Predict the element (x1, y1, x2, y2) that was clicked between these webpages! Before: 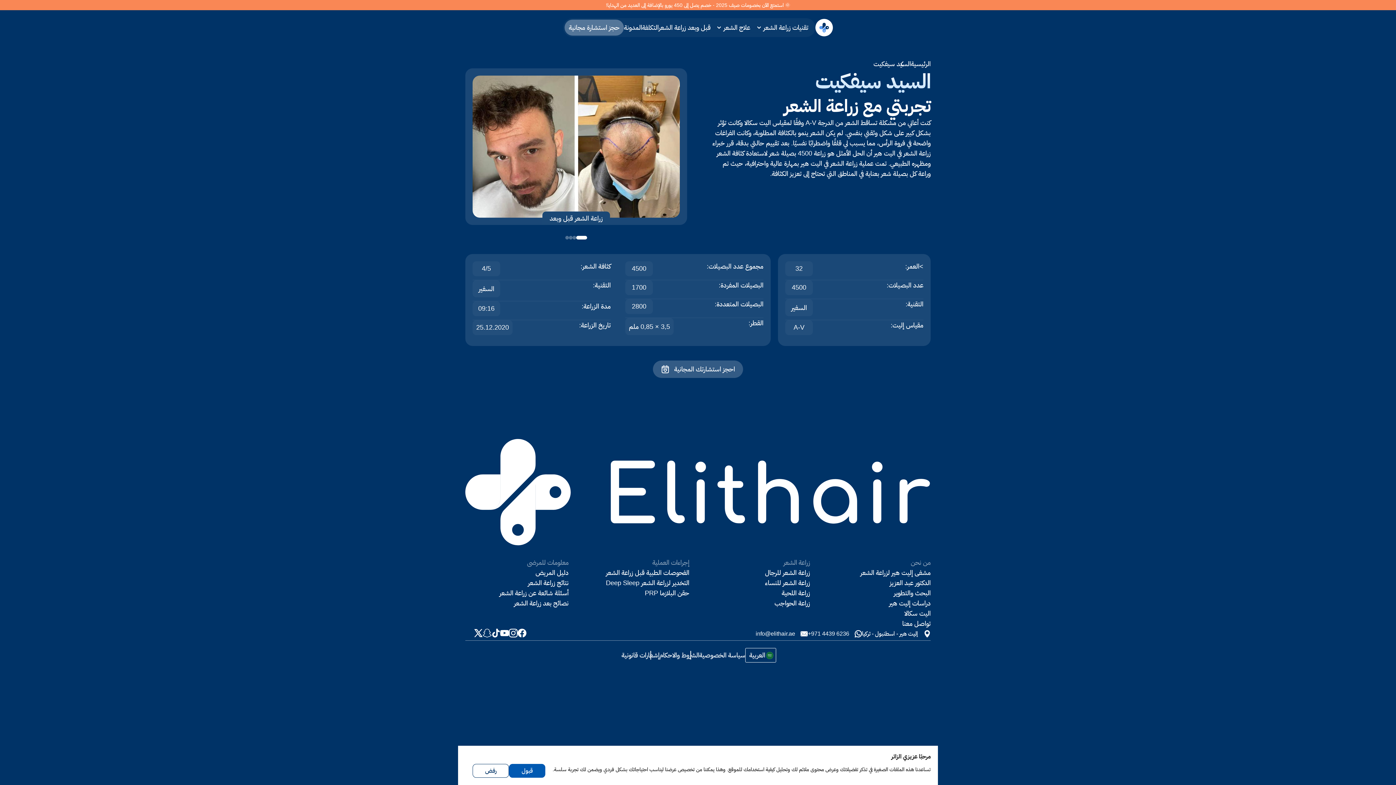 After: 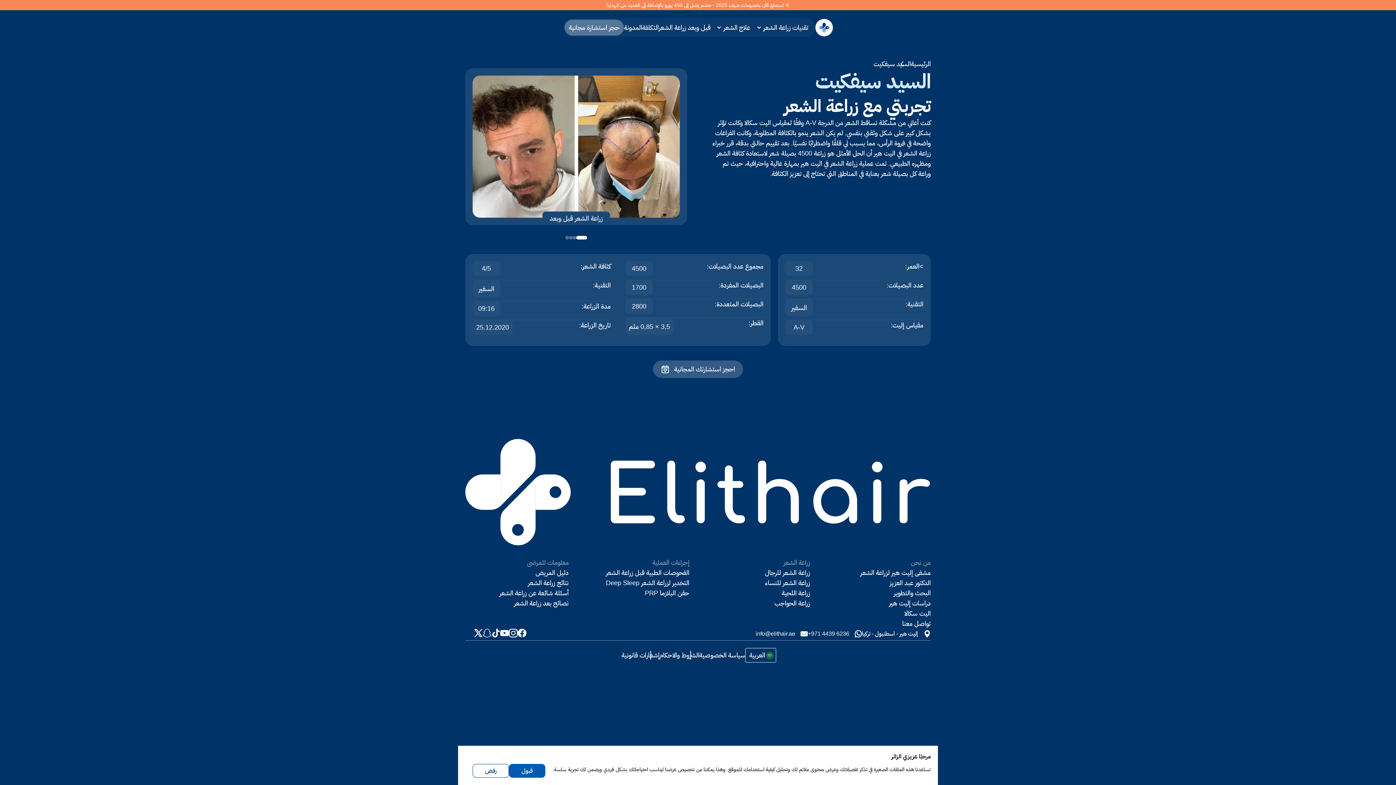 Action: bbox: (509, 629, 517, 637)